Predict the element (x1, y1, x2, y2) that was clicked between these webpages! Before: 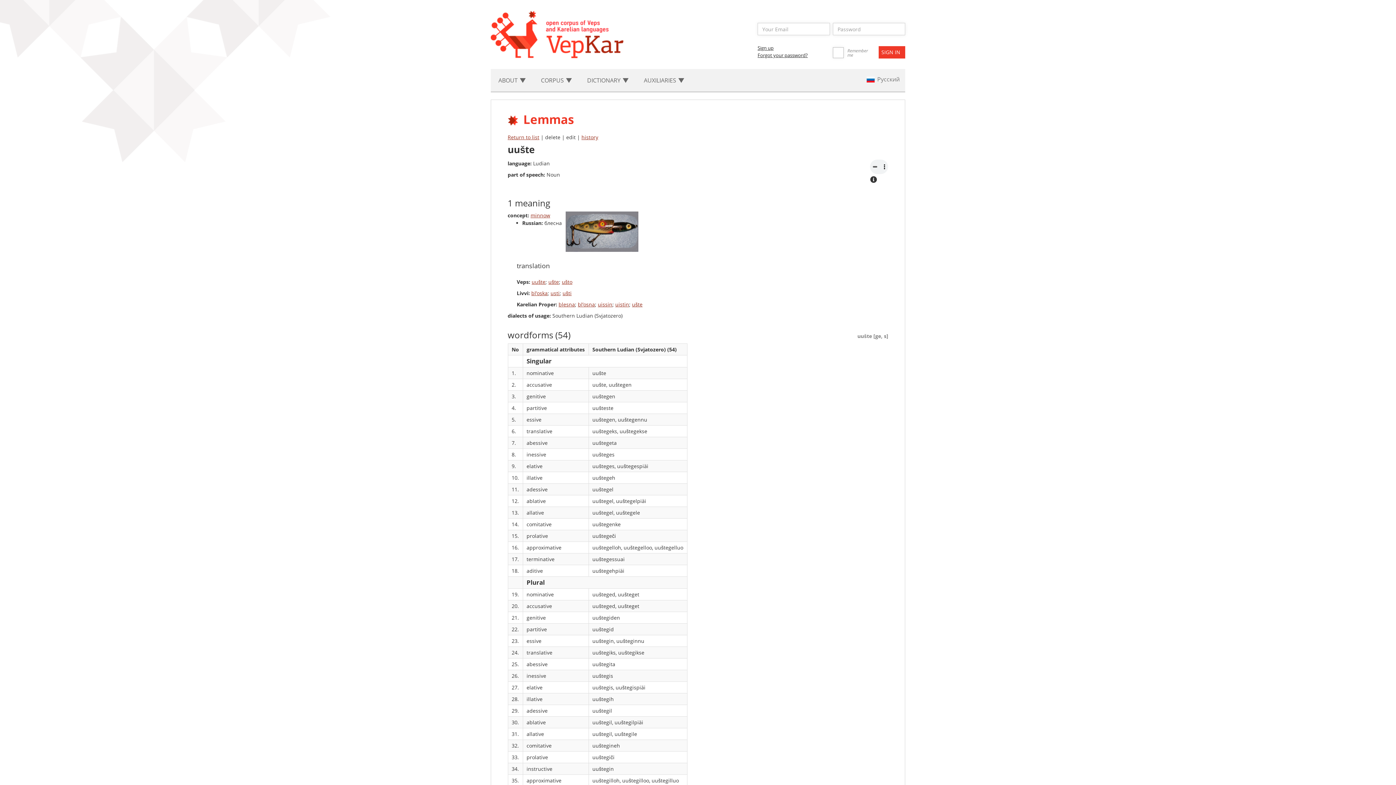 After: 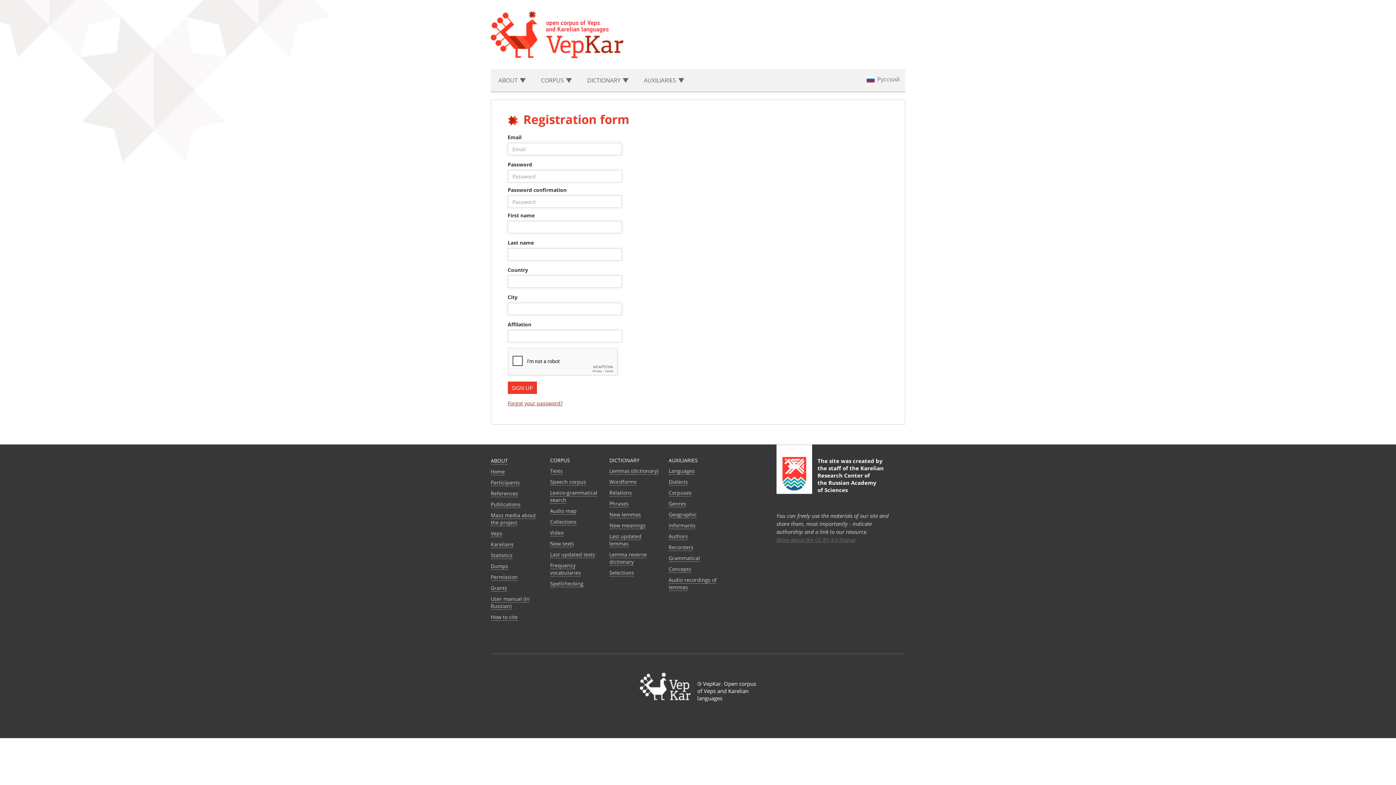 Action: bbox: (757, 44, 773, 51) label: Sign up